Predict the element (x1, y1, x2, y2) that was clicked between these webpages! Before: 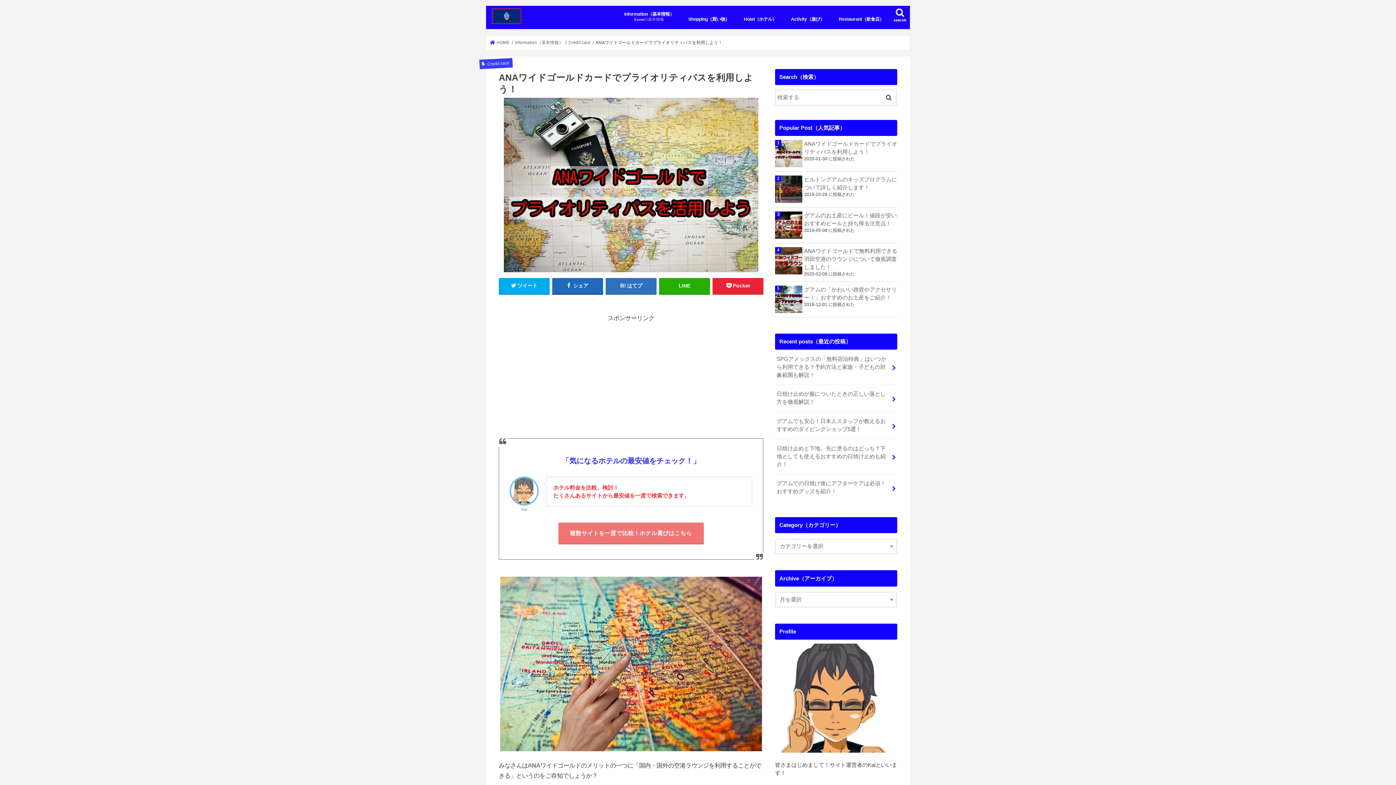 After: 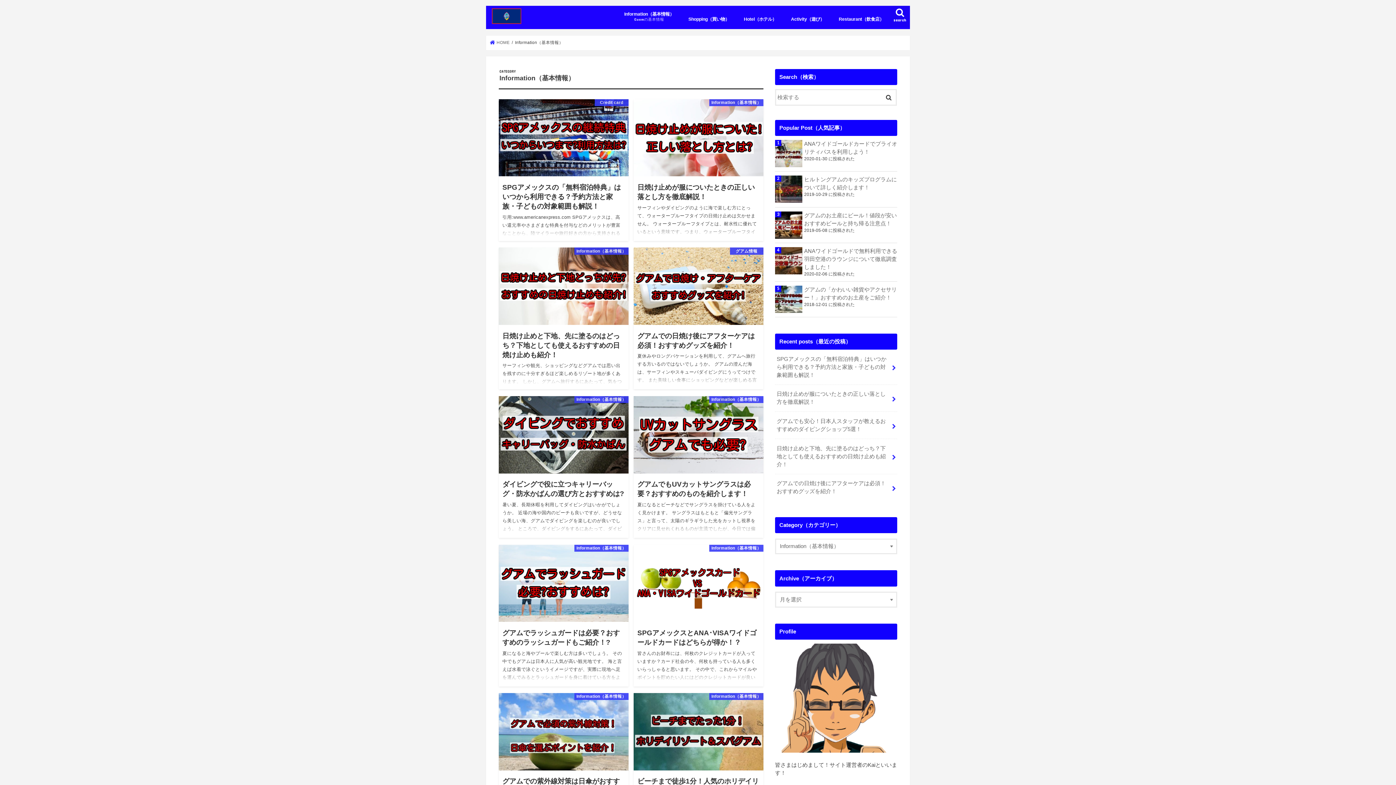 Action: bbox: (617, 5, 681, 26) label: Information（基本情報）
Guamの基本情報